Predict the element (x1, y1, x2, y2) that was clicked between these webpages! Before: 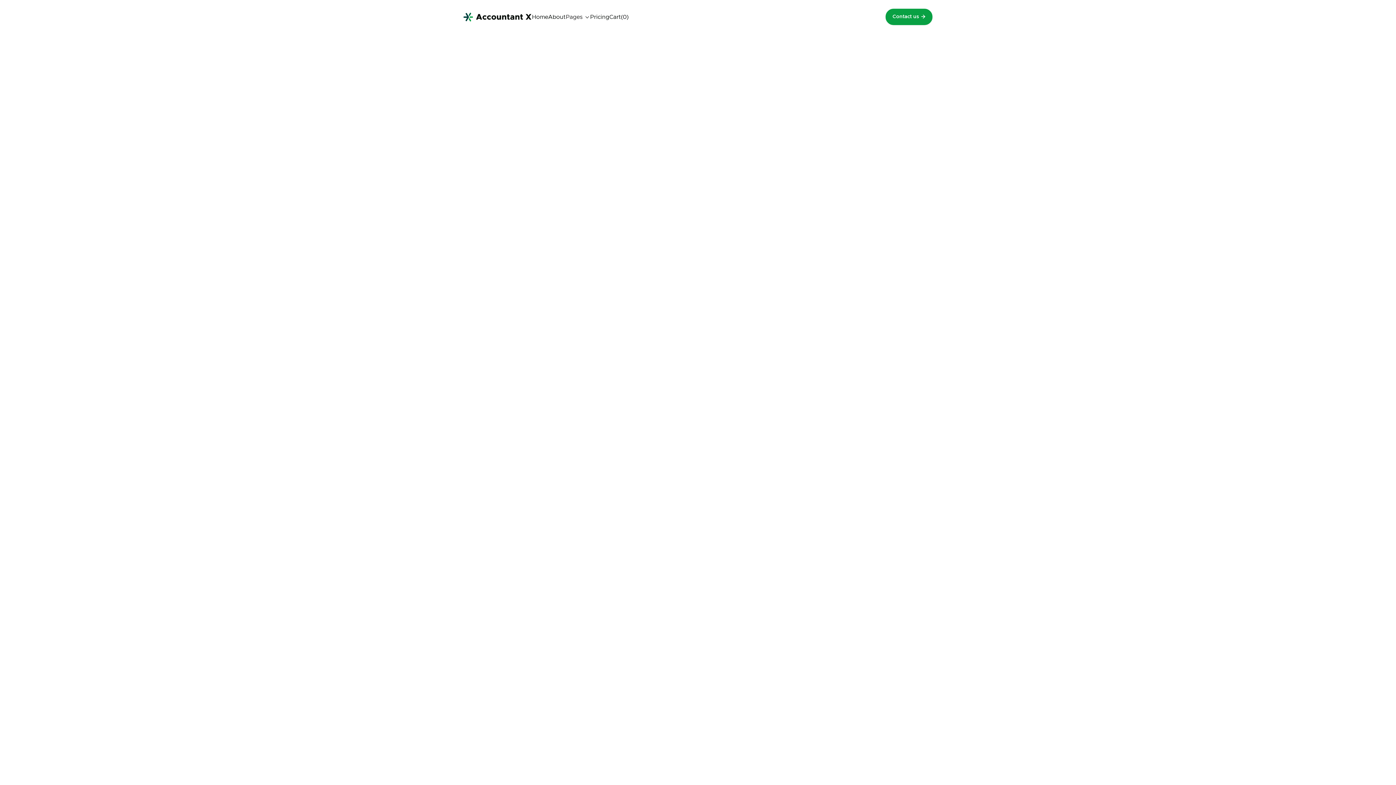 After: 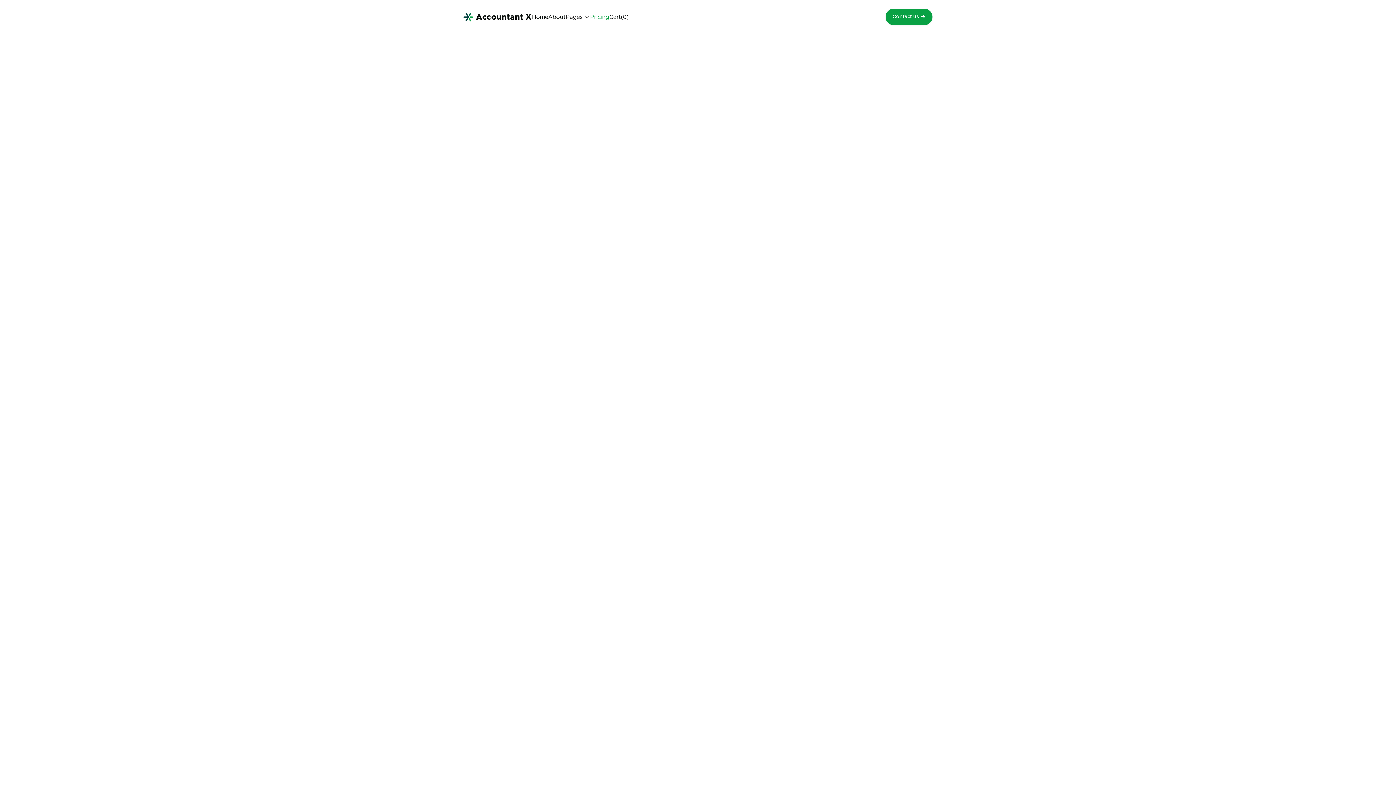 Action: label: Pricing bbox: (590, 14, 609, 19)